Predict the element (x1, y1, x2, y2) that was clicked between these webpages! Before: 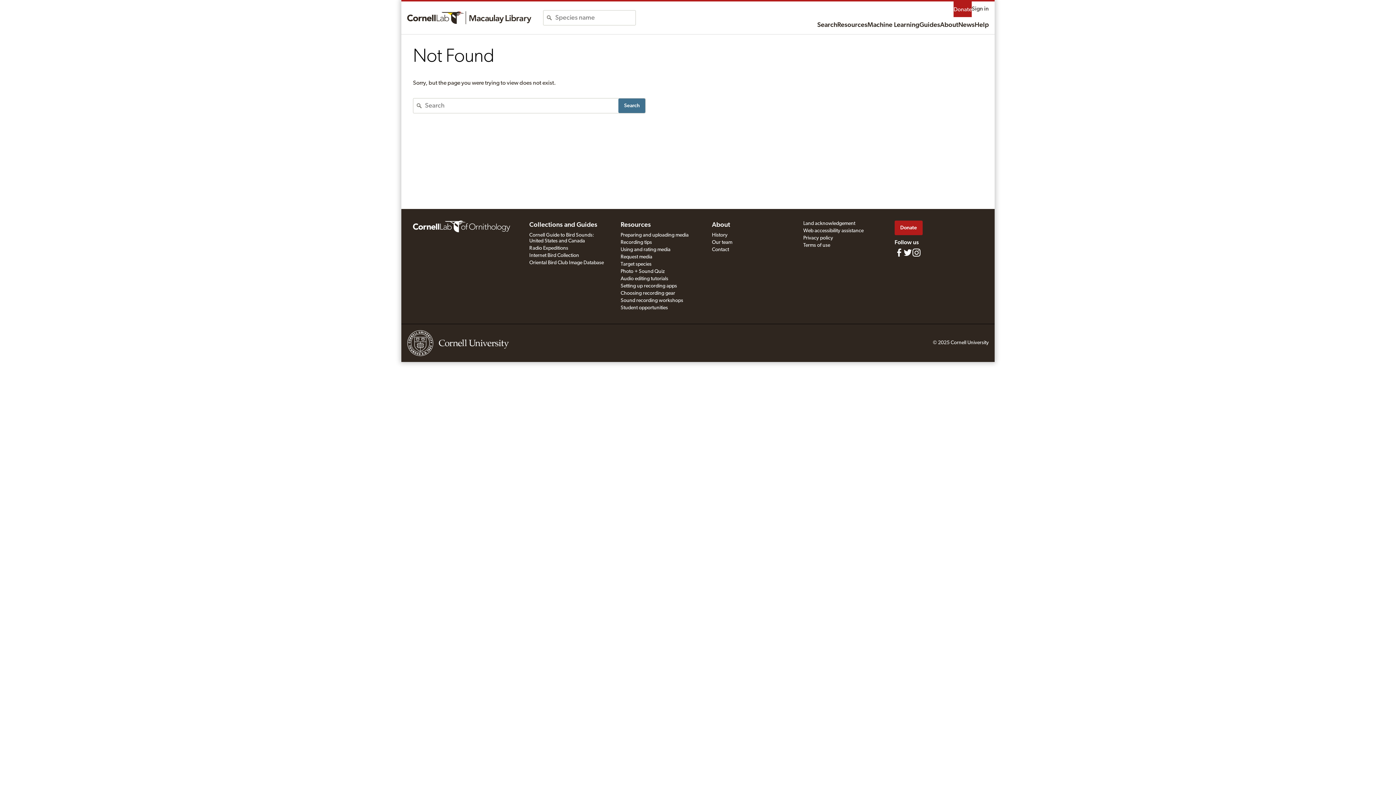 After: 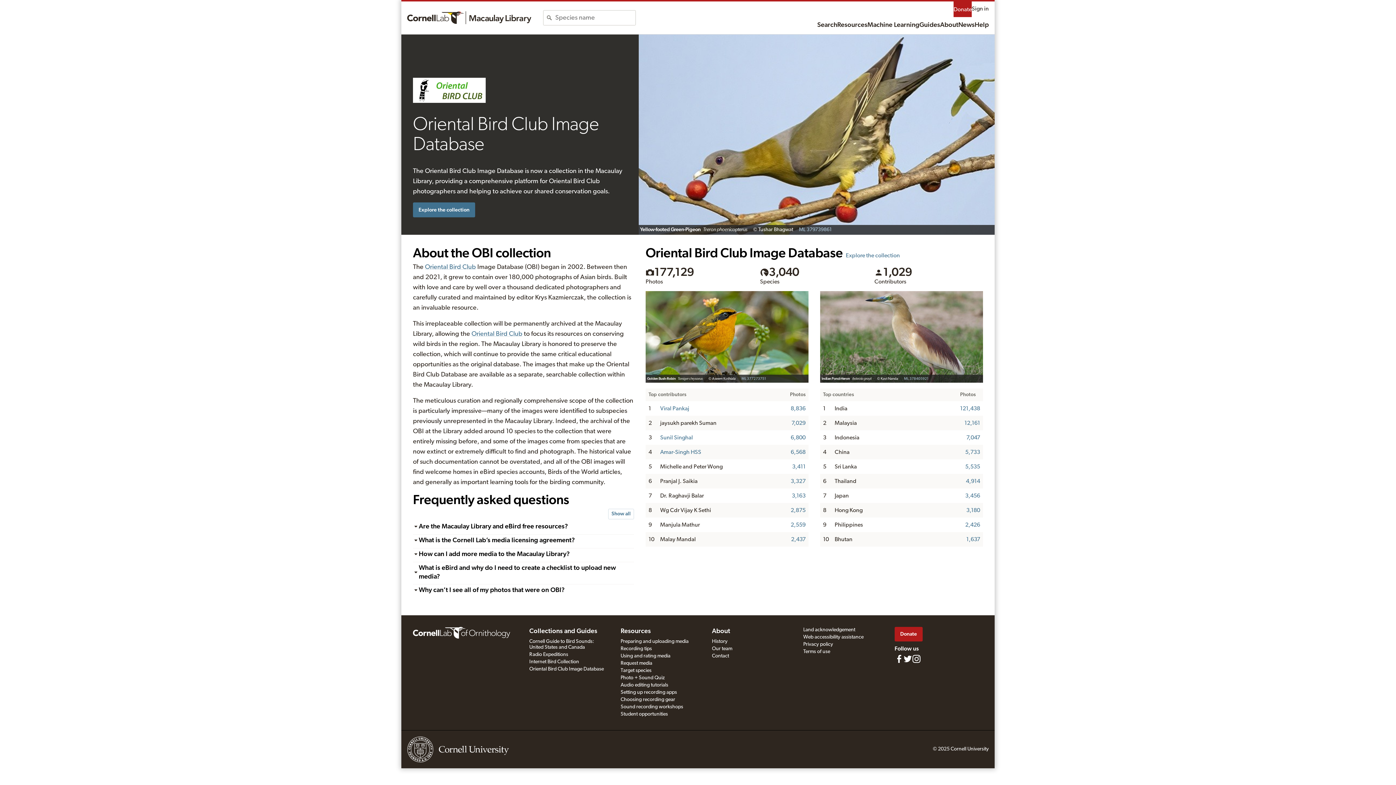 Action: bbox: (529, 260, 604, 265) label: Oriental Bird Club Image Database